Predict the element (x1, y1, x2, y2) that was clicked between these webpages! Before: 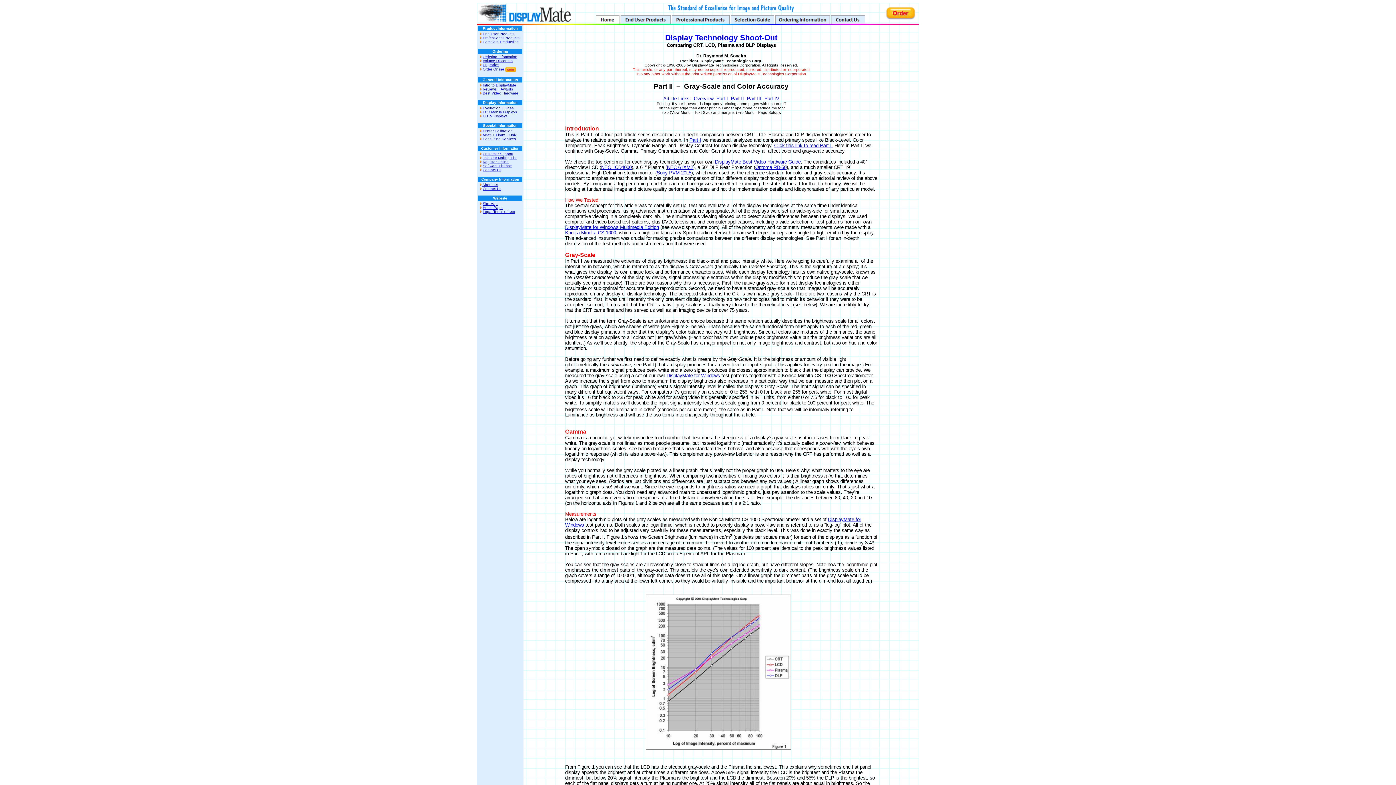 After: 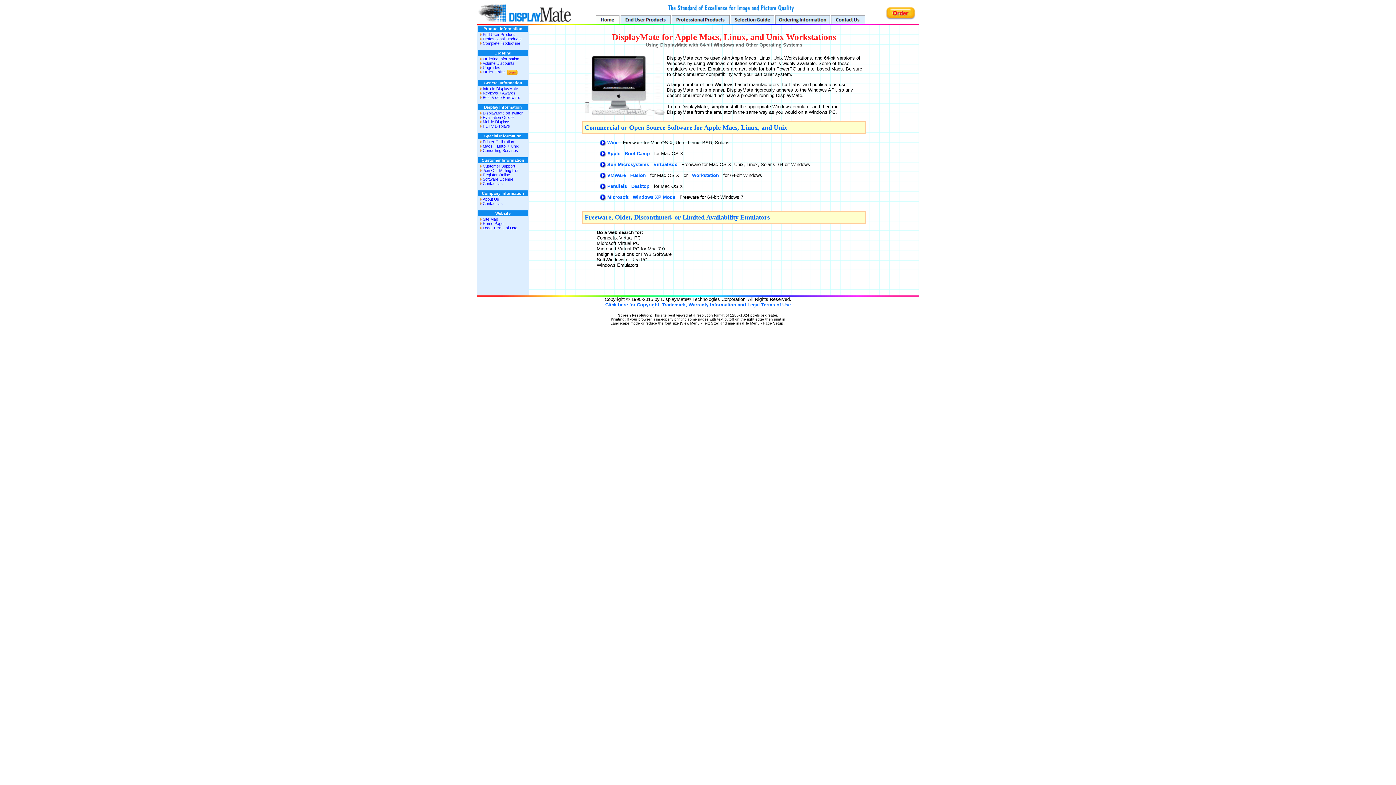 Action: label: Macs + Linux + Unix bbox: (482, 133, 516, 137)